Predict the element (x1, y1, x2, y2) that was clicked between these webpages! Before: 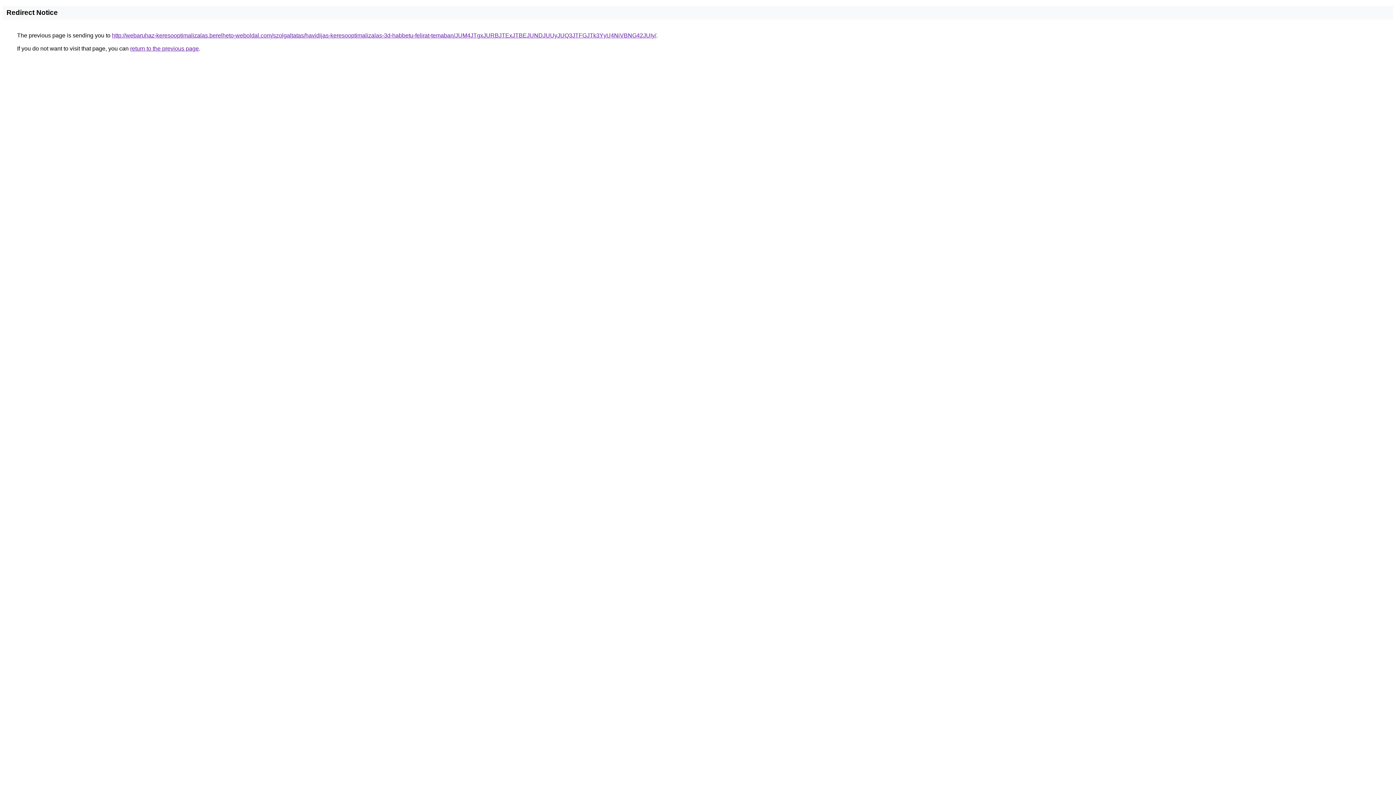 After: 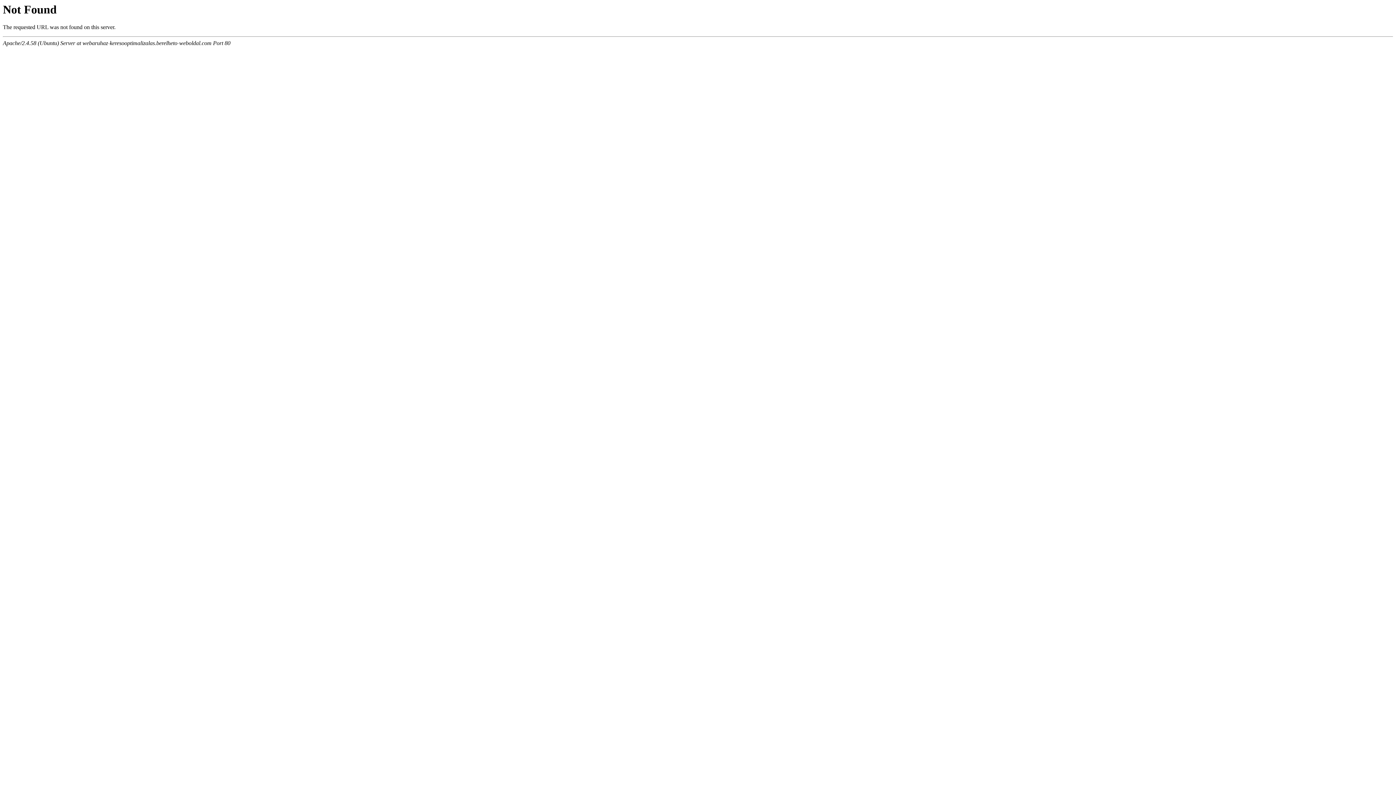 Action: bbox: (112, 32, 656, 38) label: http://webaruhaz-keresooptimalizalas.berelheto-weboldal.com/szolgaltatas/havidijas-keresooptimalizalas-3d-habbetu-felirat-temaban/JUM4JTgxJURBJTExJTBEJUNDJUUyJUQ3JTFGJTk3YyU4NiVBNG42JUIy/